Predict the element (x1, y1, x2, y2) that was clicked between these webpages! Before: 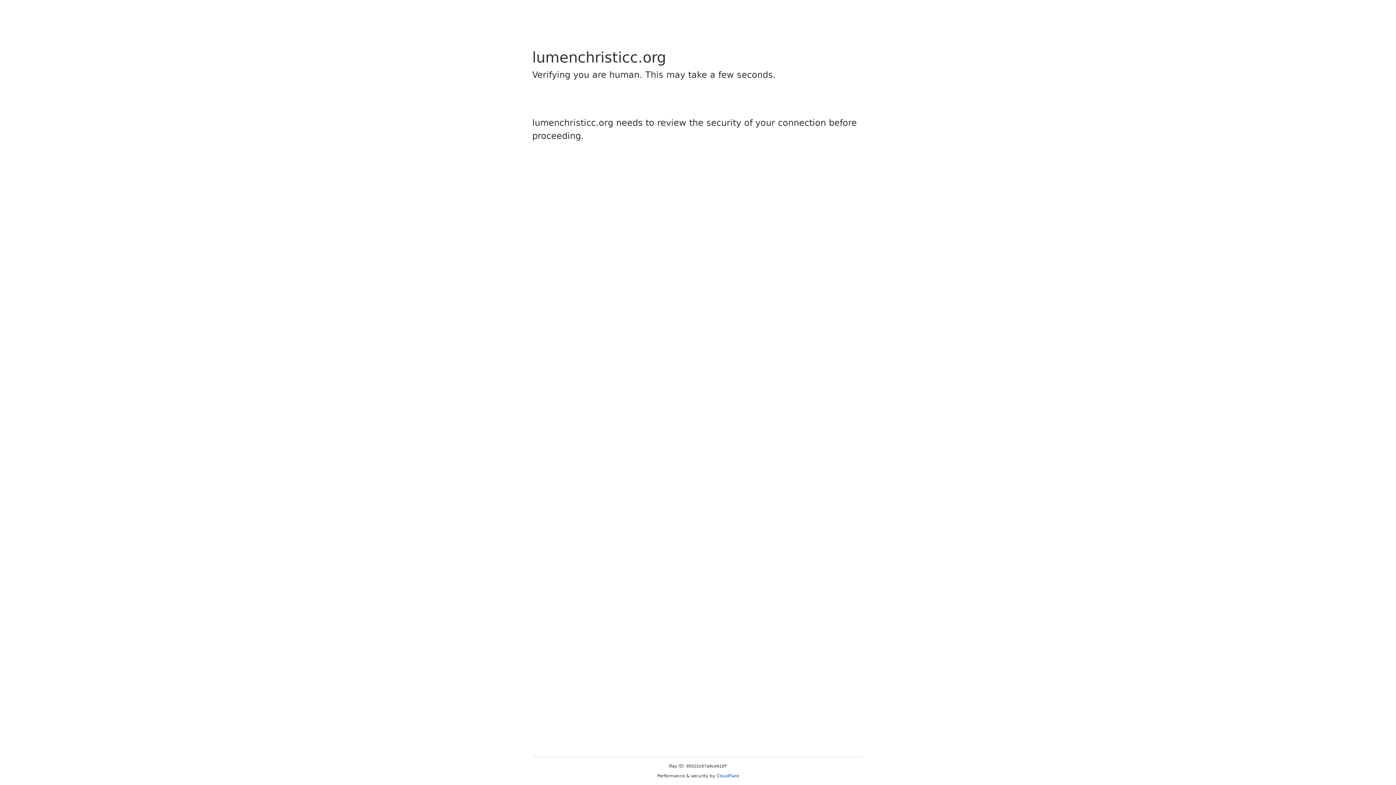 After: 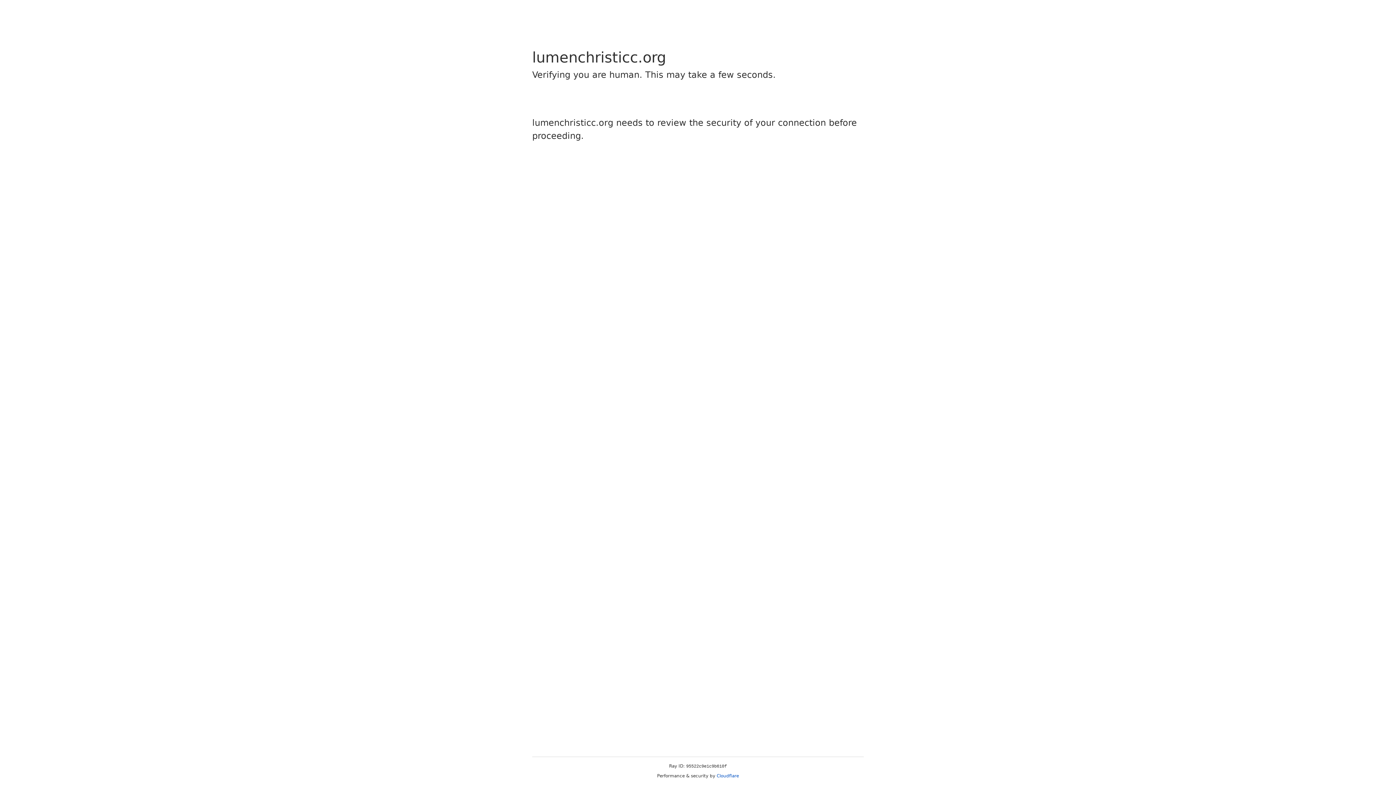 Action: label: Cloudflare bbox: (716, 773, 739, 778)